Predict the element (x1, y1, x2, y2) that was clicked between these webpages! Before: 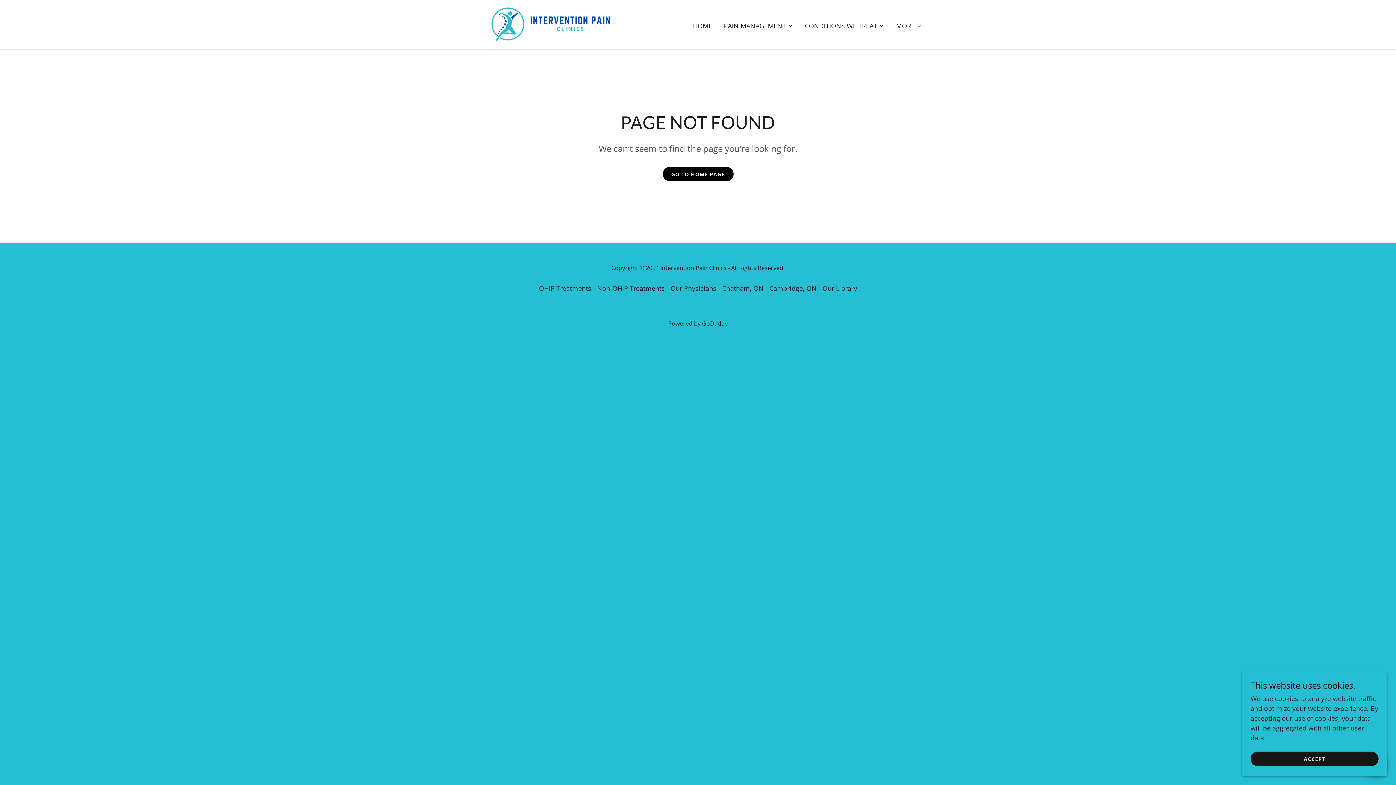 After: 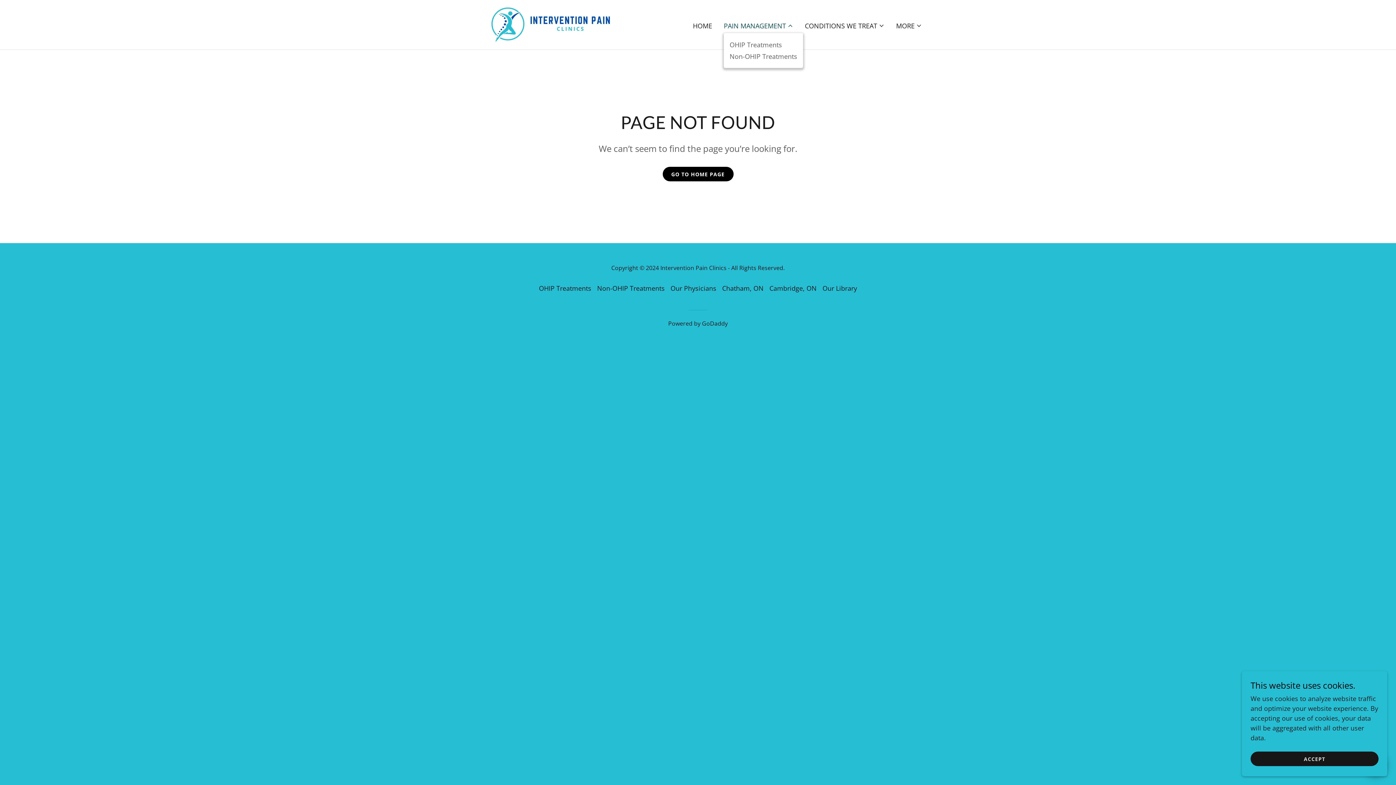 Action: label: PAIN MANAGEMENT bbox: (723, 21, 793, 30)